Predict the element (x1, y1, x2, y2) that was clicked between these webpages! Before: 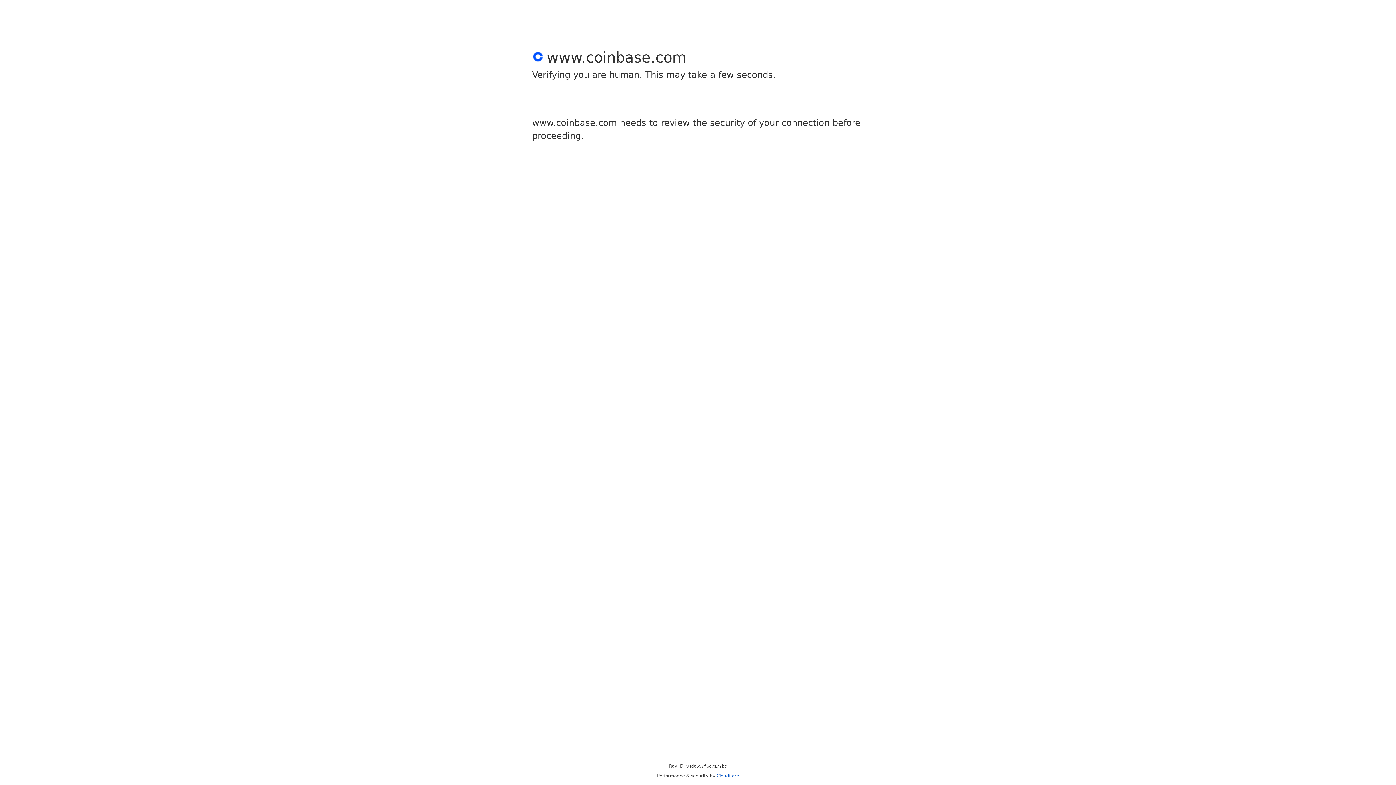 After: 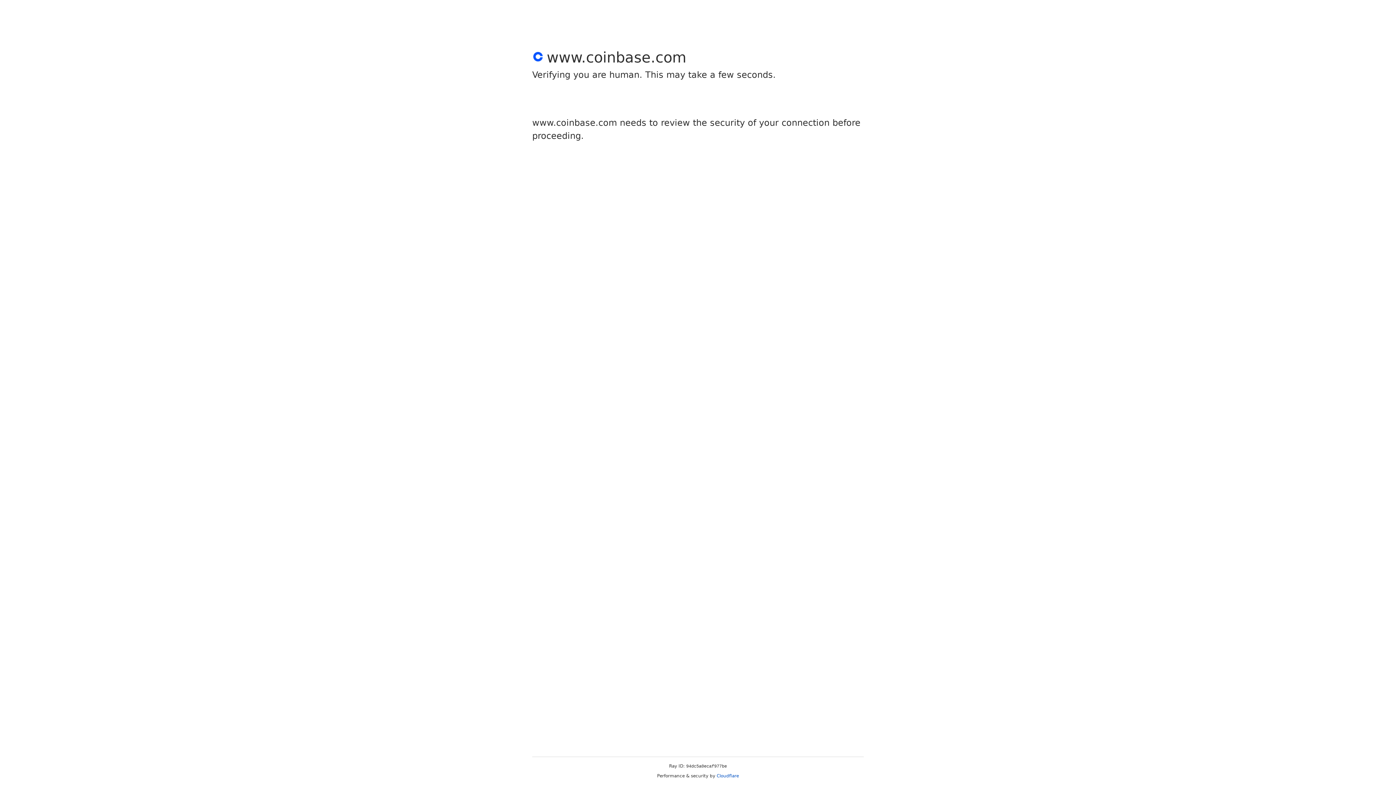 Action: label: Cloudflare bbox: (716, 773, 739, 778)